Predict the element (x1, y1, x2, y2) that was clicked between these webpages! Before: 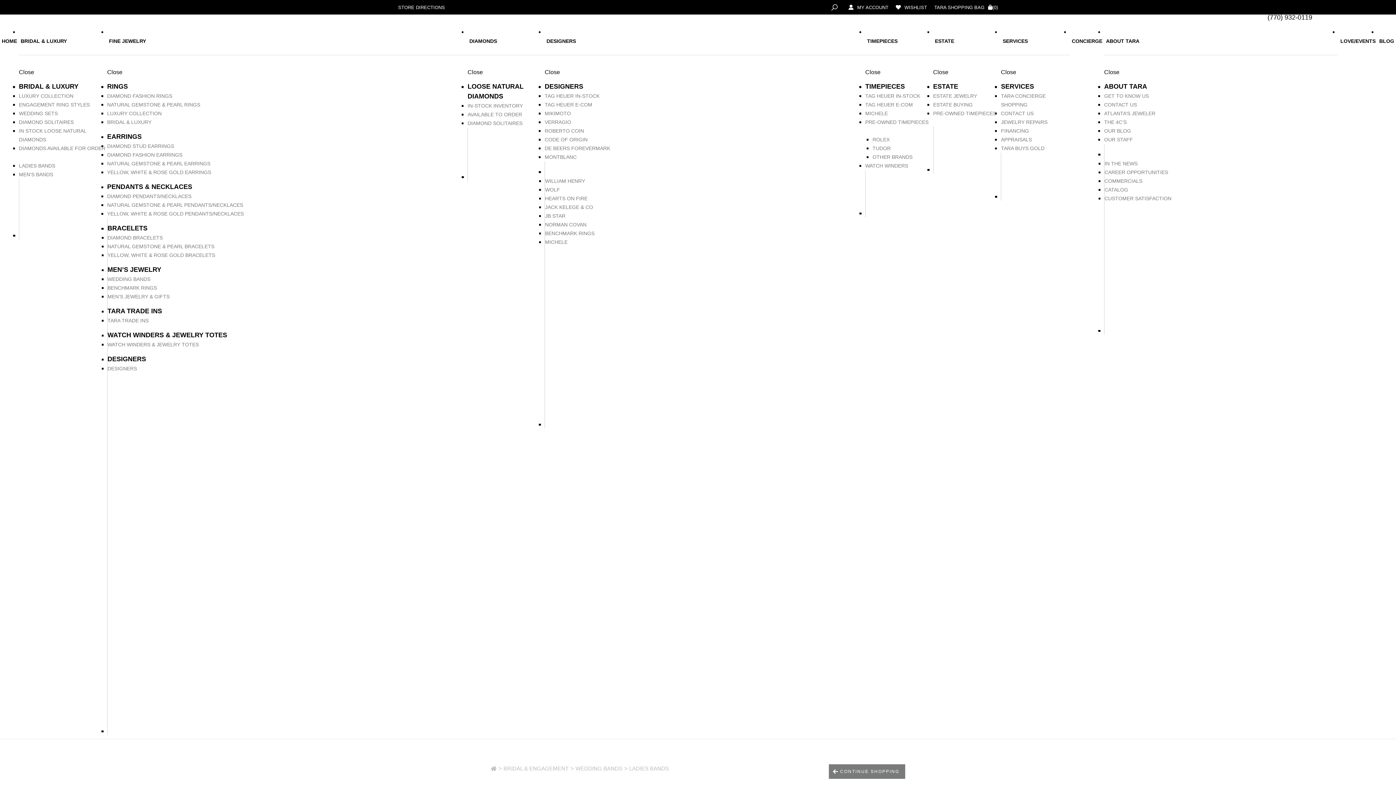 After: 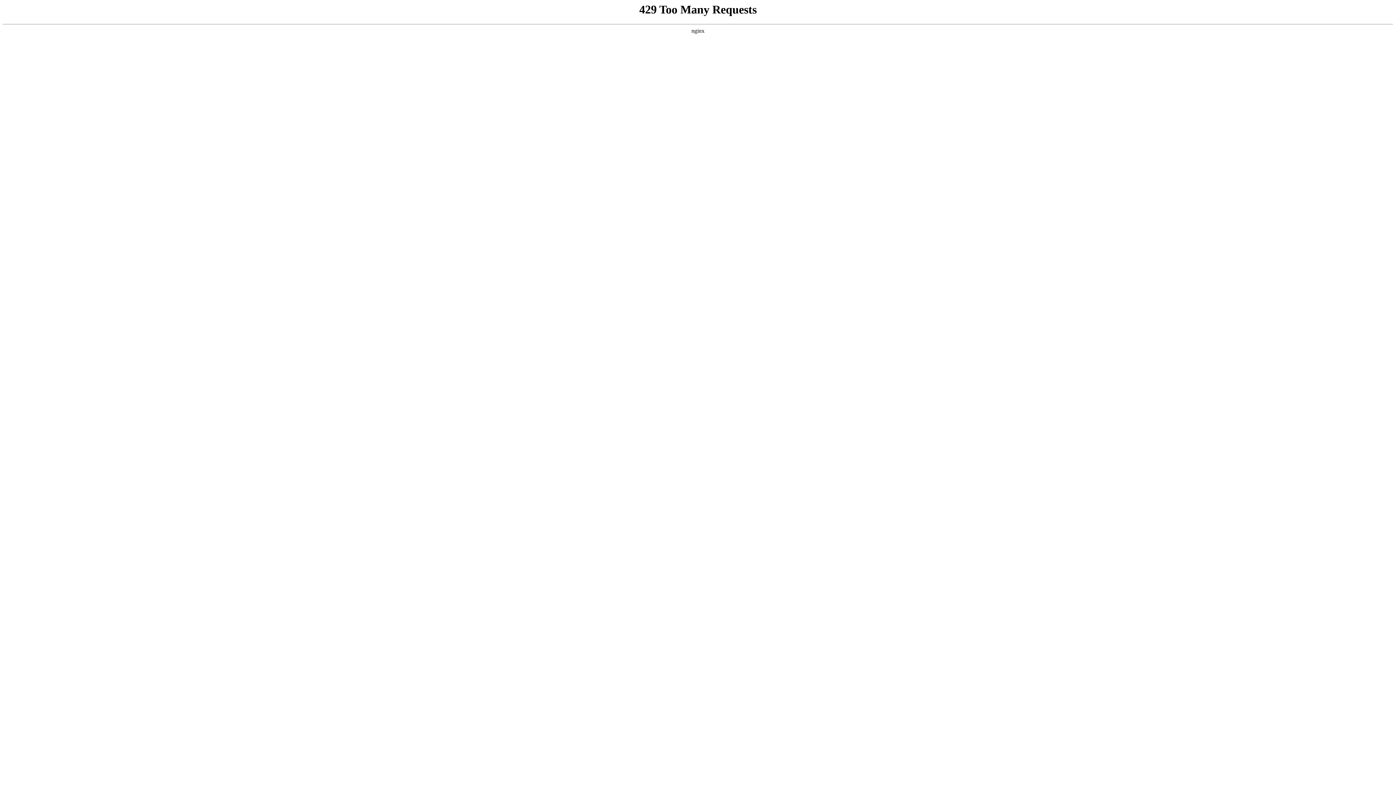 Action: label: DIAMOND FASHION RINGS bbox: (107, 93, 183, 98)